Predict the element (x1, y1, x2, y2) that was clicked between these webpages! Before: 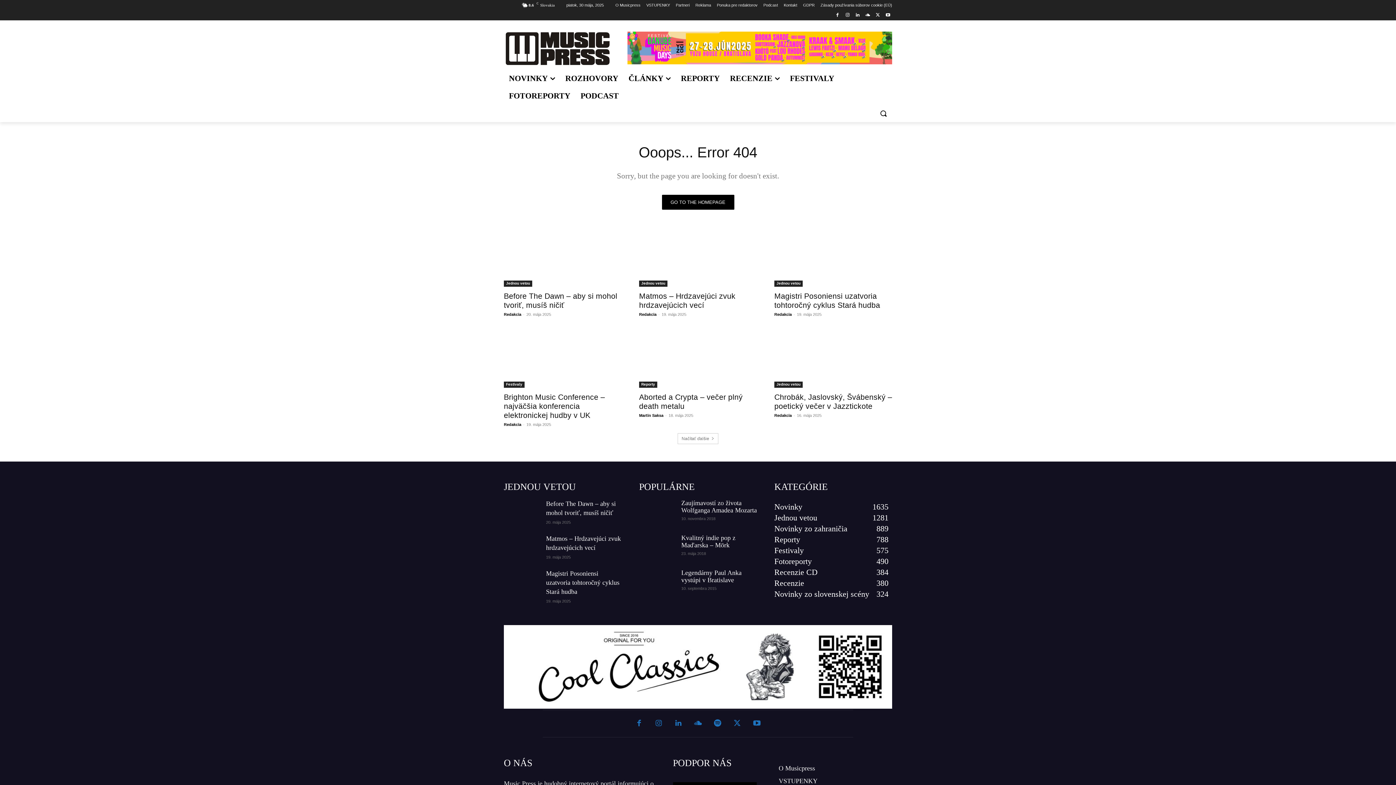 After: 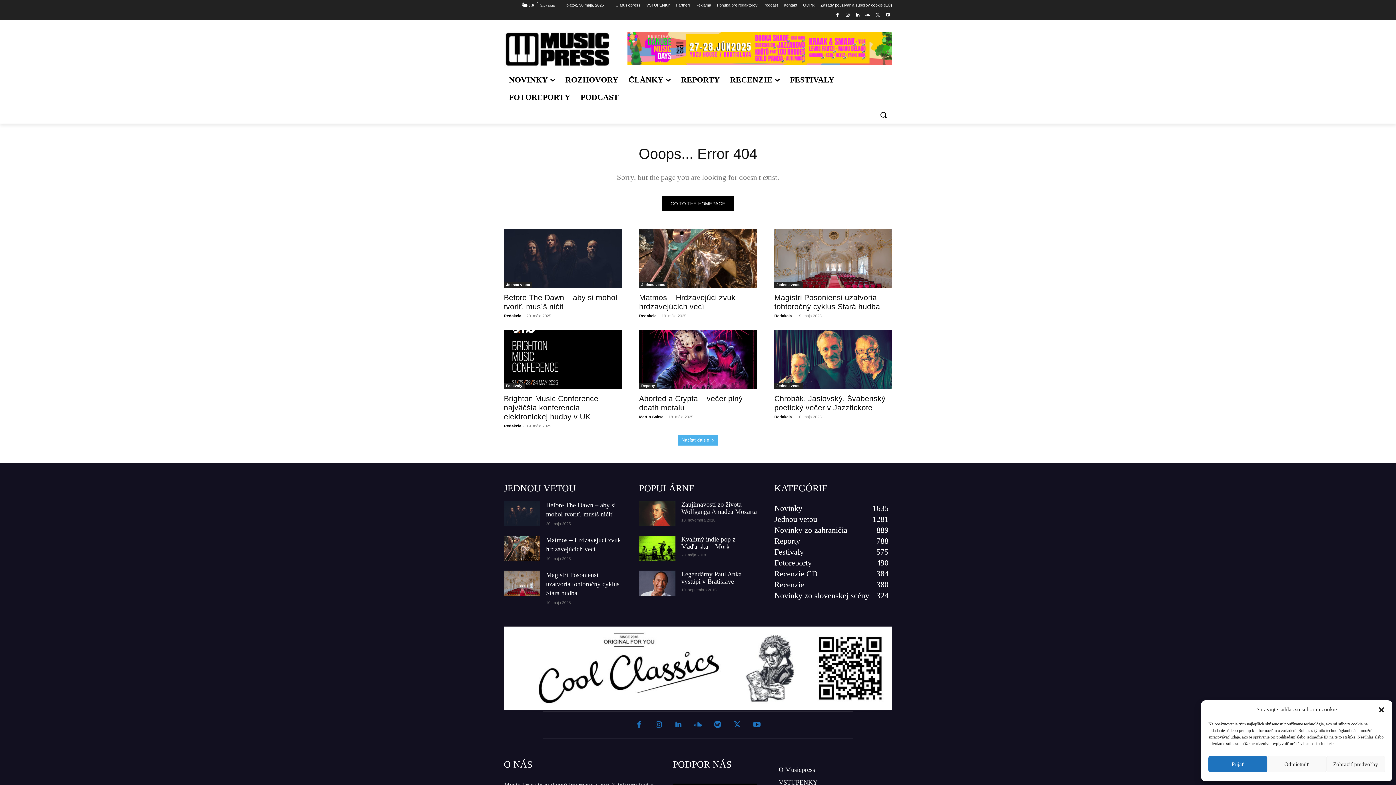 Action: bbox: (677, 433, 718, 444) label: Načítať ďalšie